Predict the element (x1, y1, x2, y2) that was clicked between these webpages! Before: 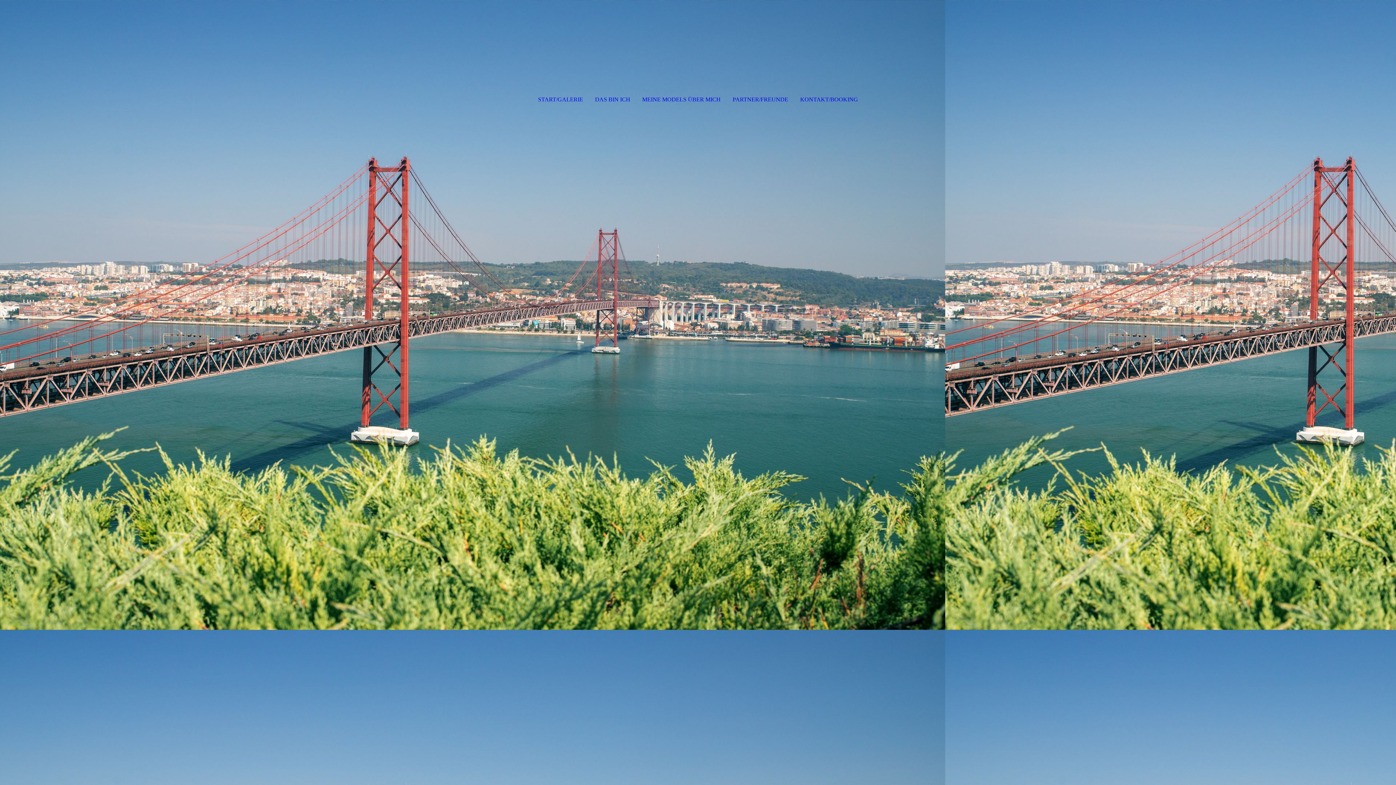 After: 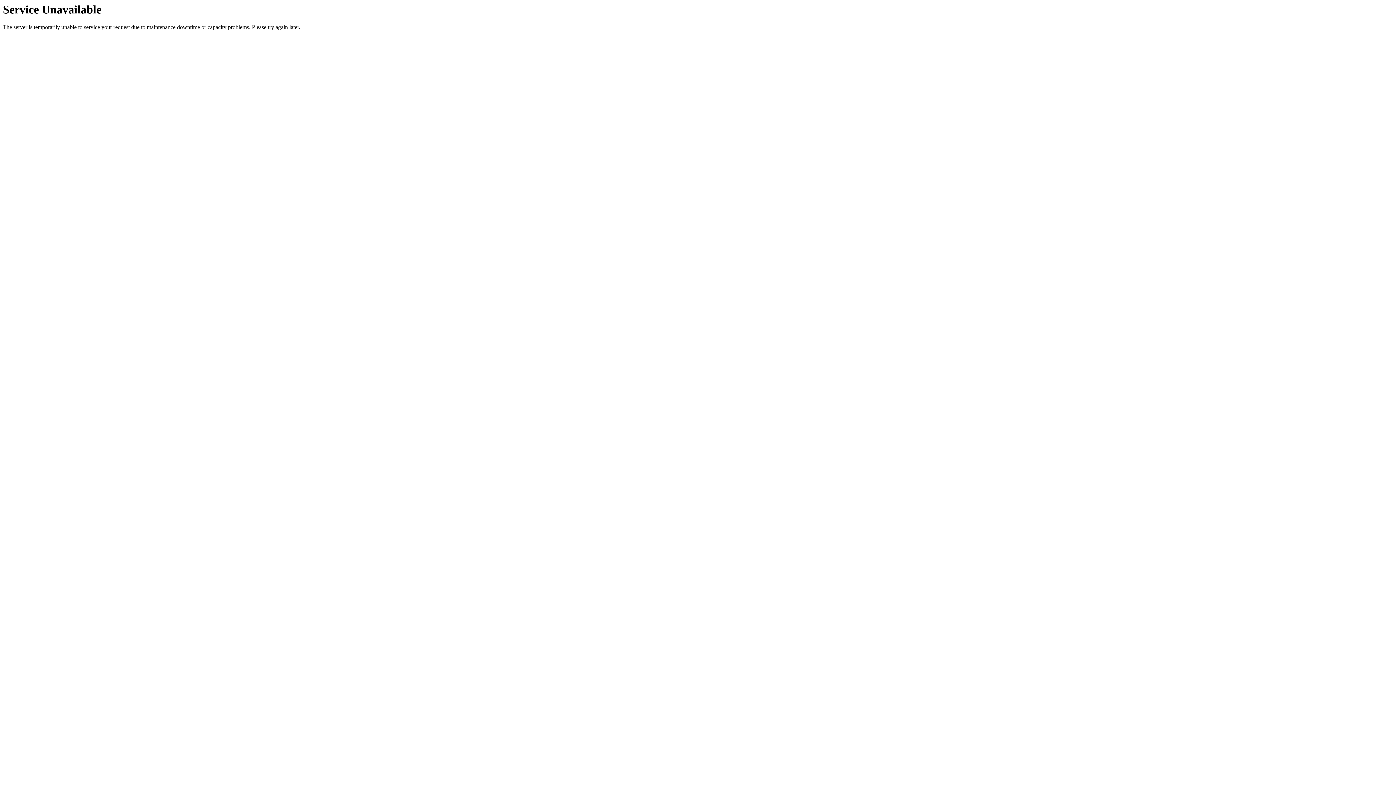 Action: bbox: (0, 0, 1396, 72) label:  